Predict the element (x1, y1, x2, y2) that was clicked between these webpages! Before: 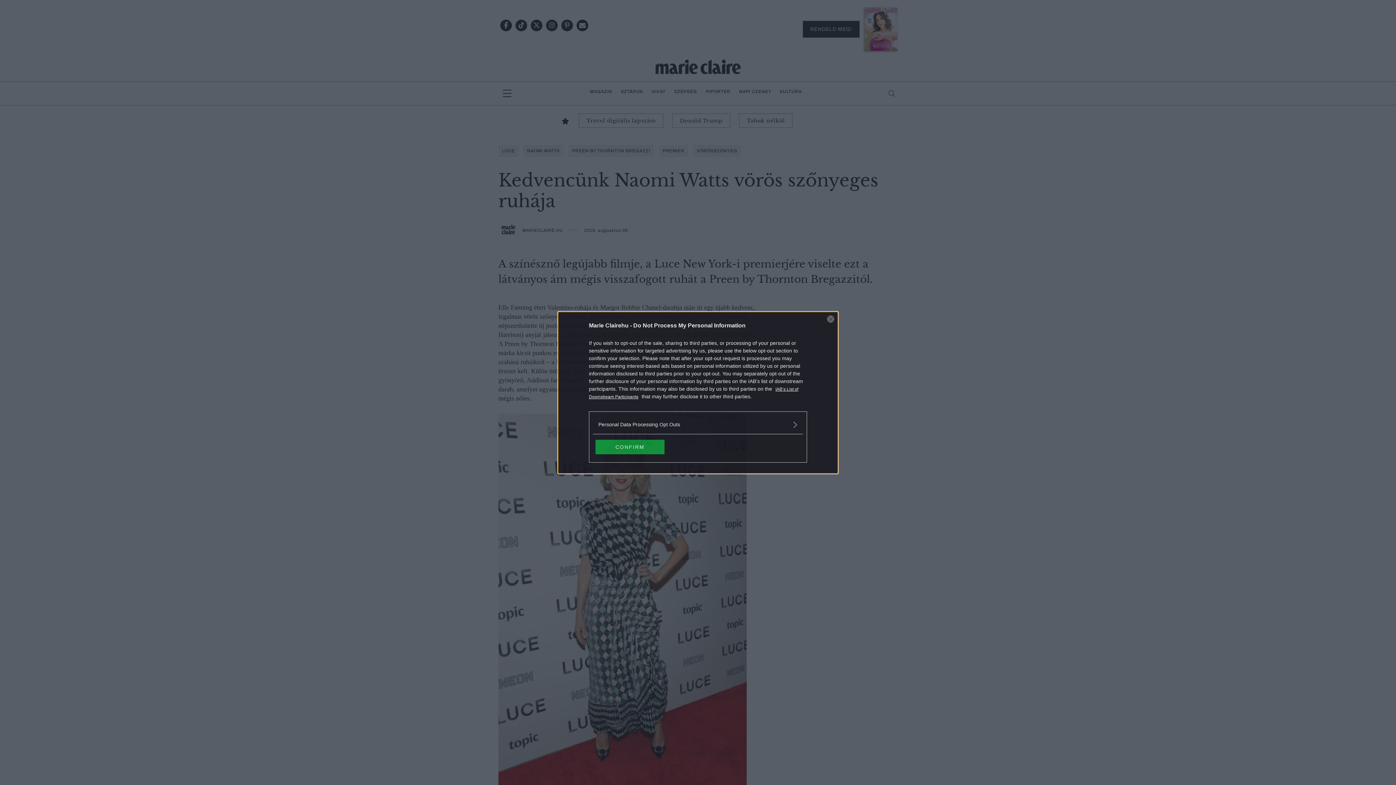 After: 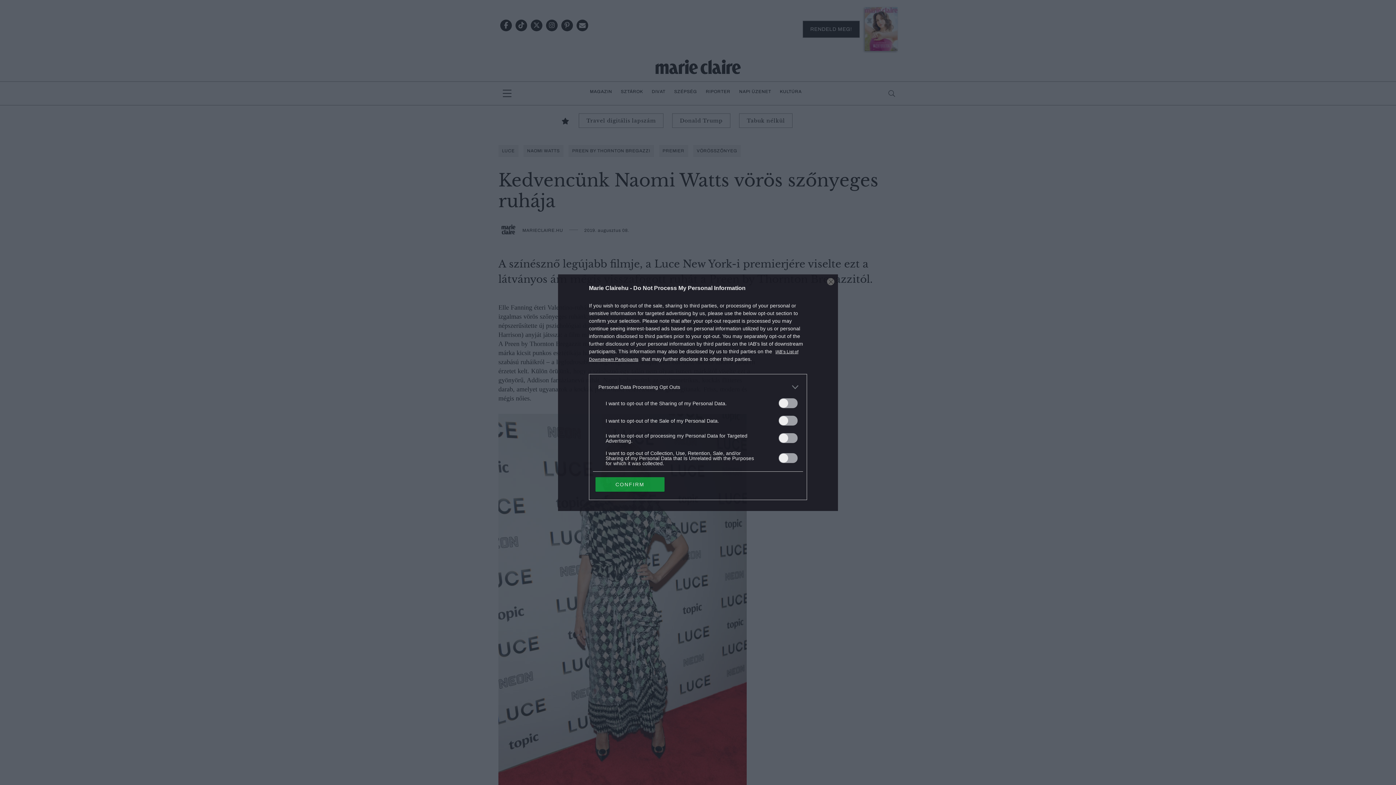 Action: bbox: (598, 420, 797, 428) label: Opt-Outs